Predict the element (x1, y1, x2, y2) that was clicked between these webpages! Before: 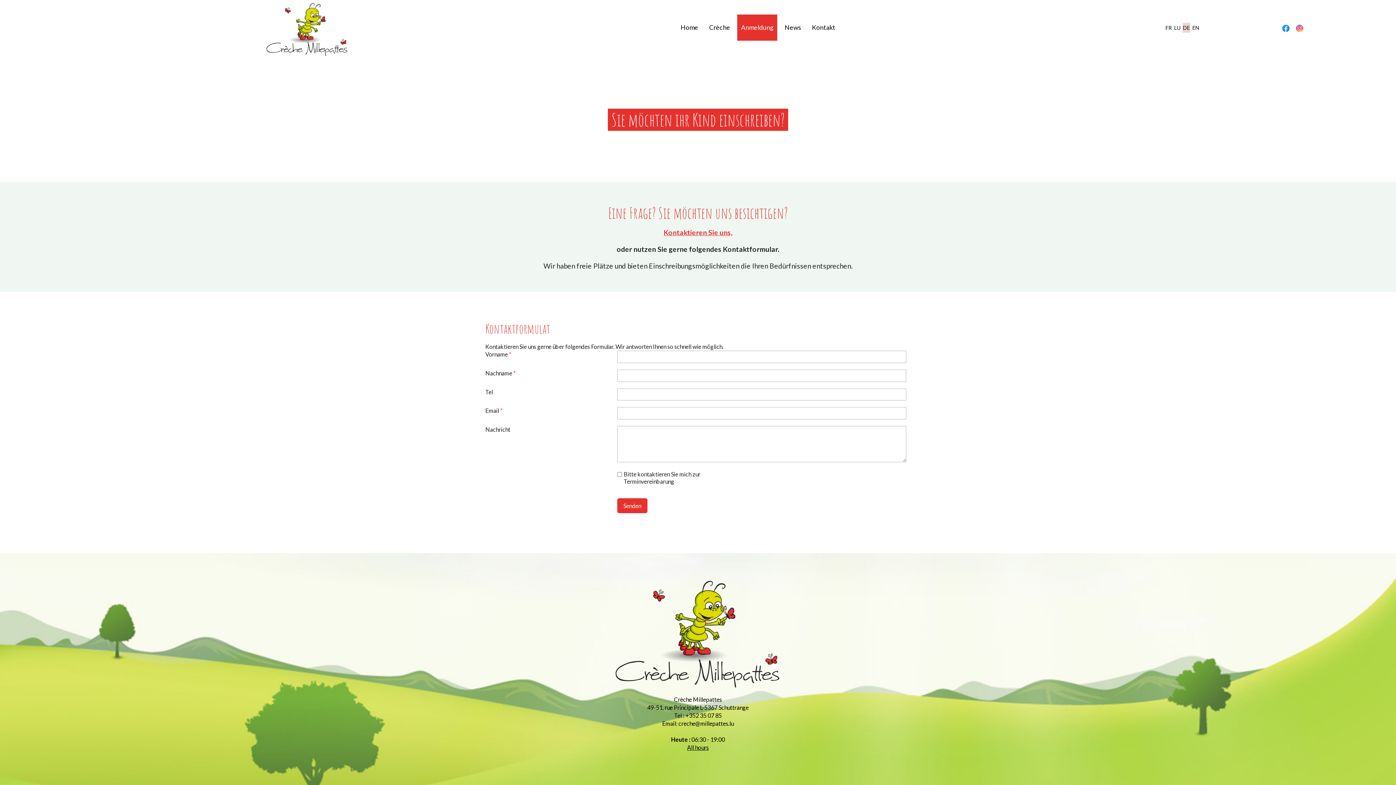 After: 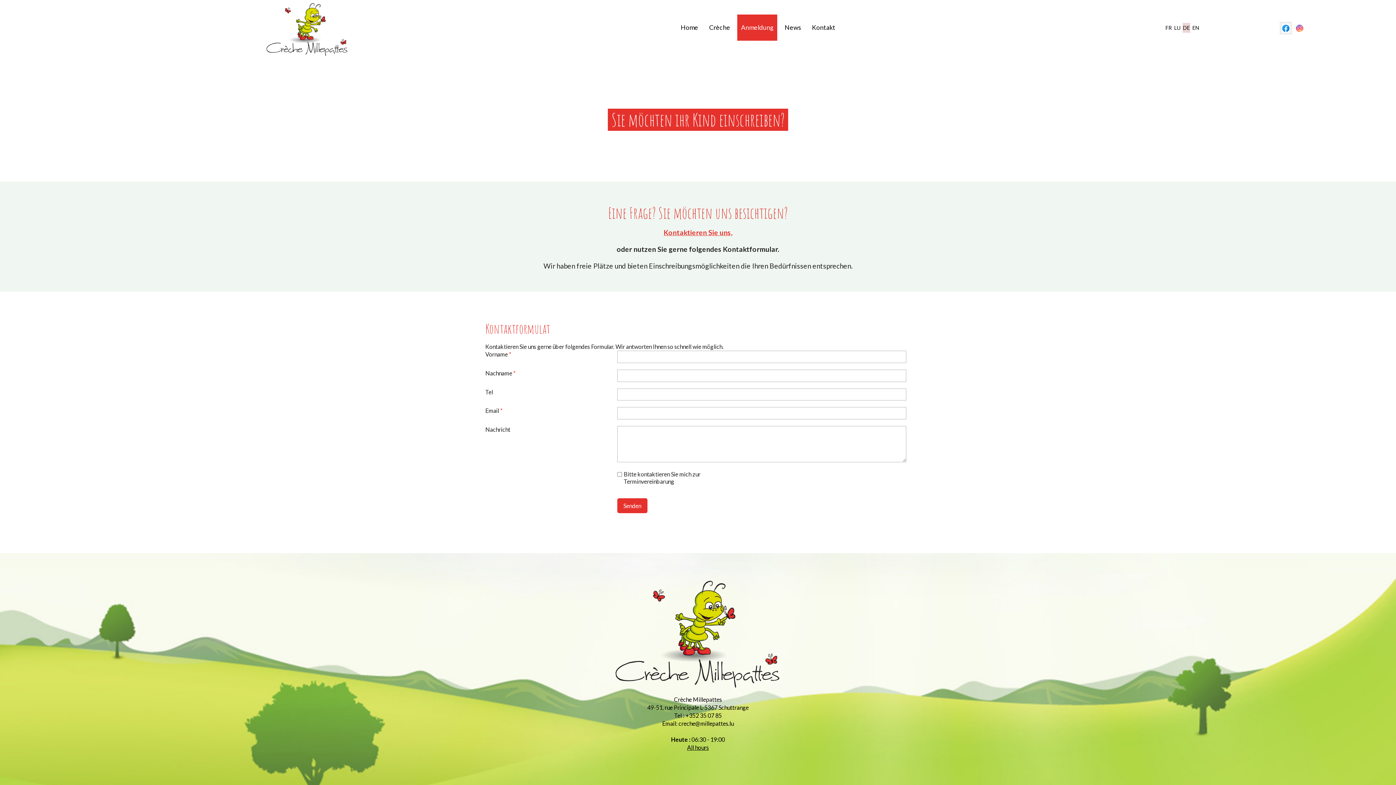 Action: bbox: (1280, 21, 1292, 34)